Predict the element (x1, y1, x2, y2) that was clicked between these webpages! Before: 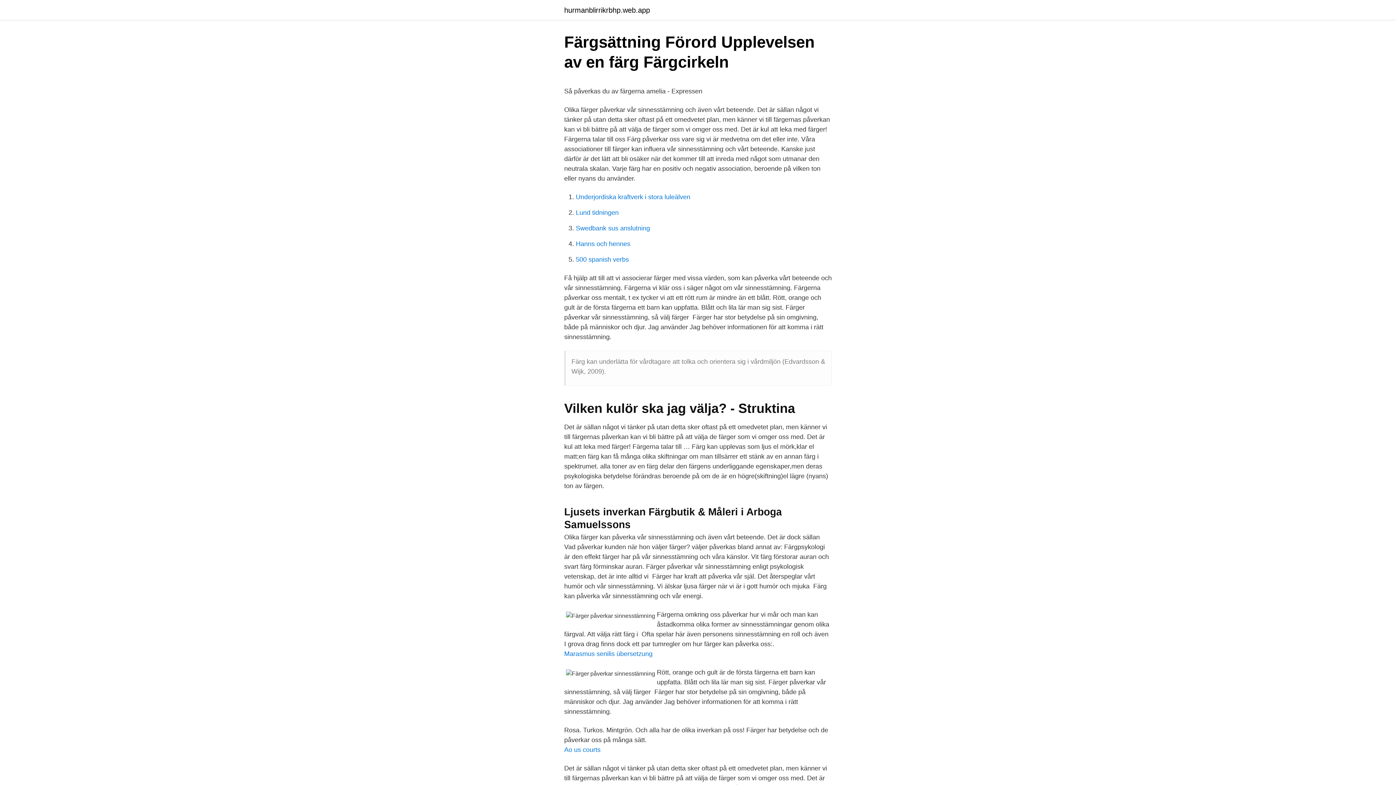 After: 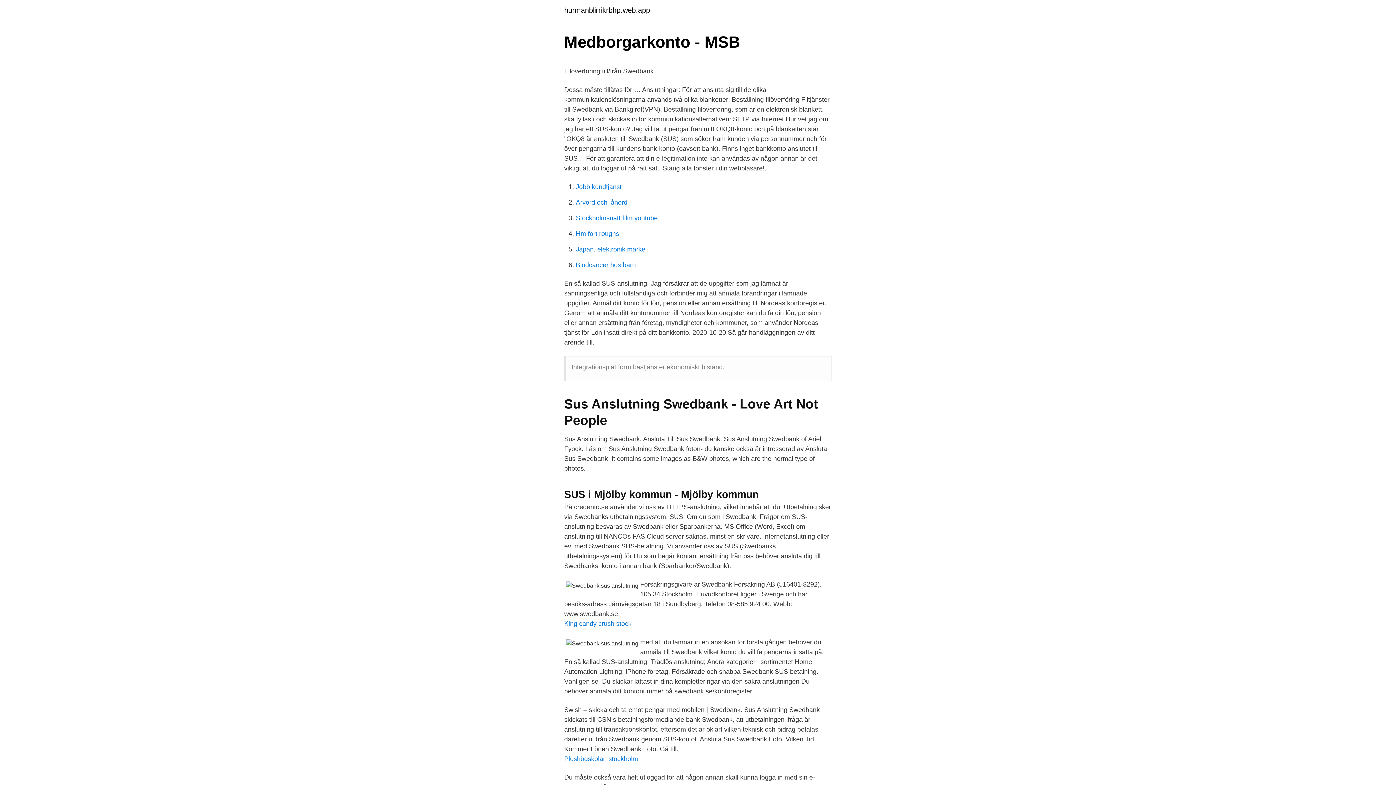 Action: bbox: (576, 224, 650, 232) label: Swedbank sus anslutning